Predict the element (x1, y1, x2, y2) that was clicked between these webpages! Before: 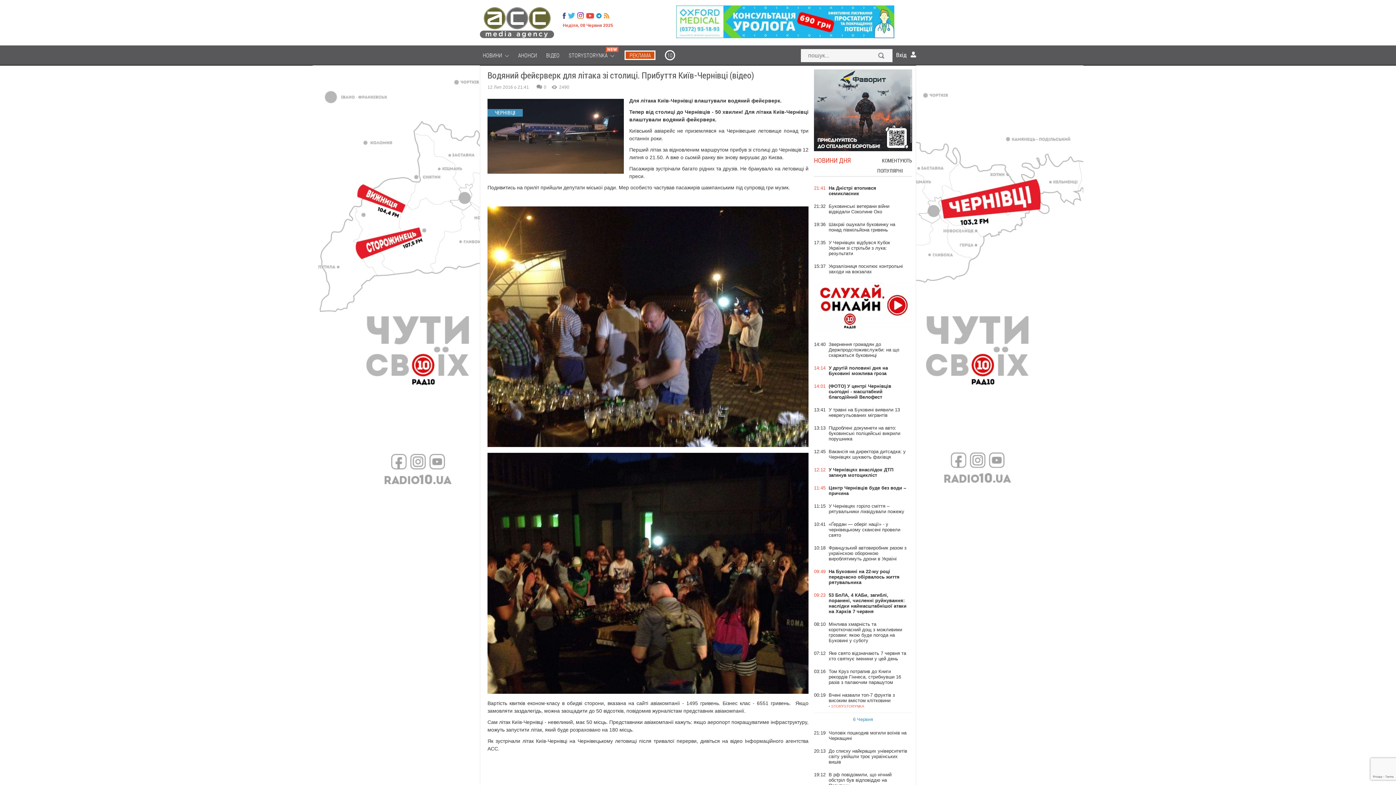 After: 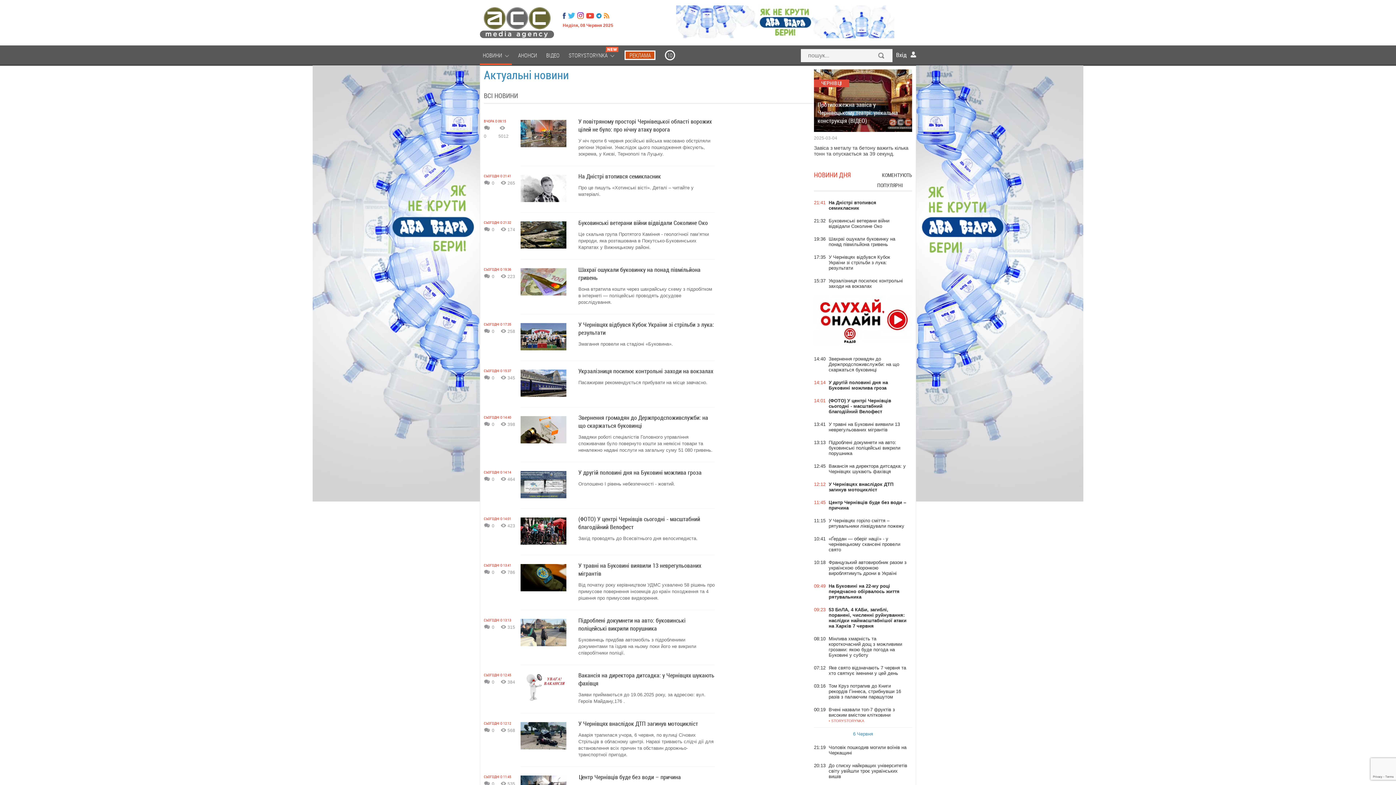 Action: label: НОВИНИ  bbox: (480, 45, 512, 65)